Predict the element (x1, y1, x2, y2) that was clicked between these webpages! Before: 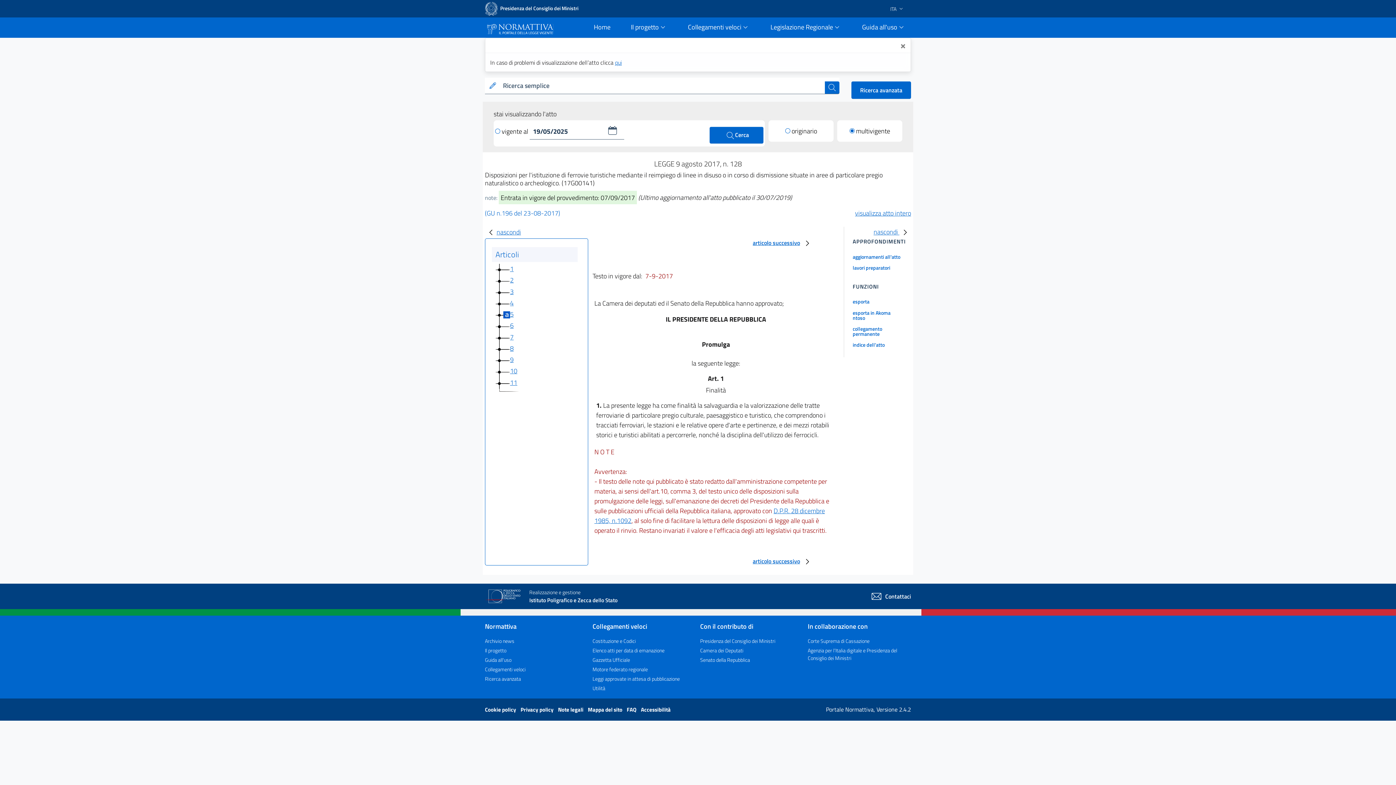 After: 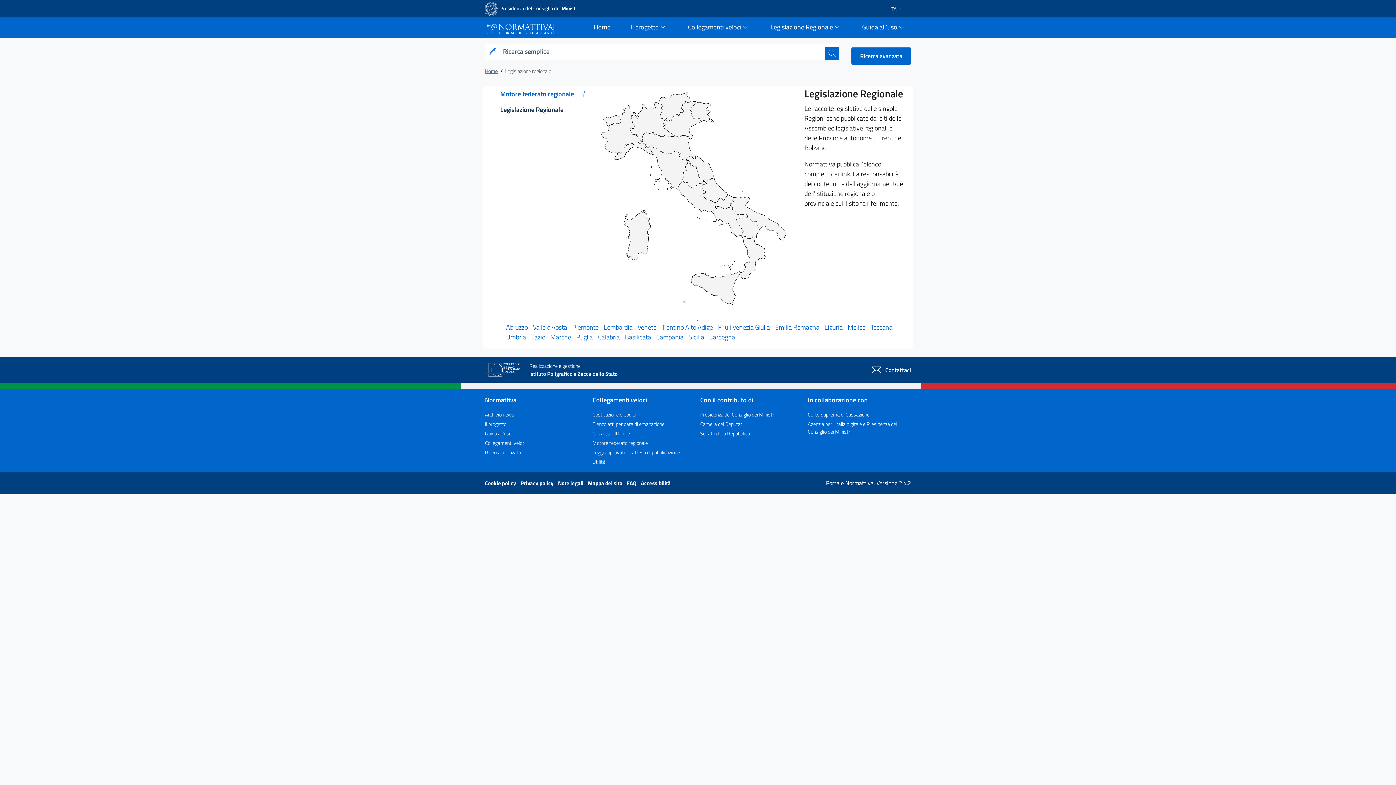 Action: label: Motore federato regionale bbox: (592, 665, 648, 673)